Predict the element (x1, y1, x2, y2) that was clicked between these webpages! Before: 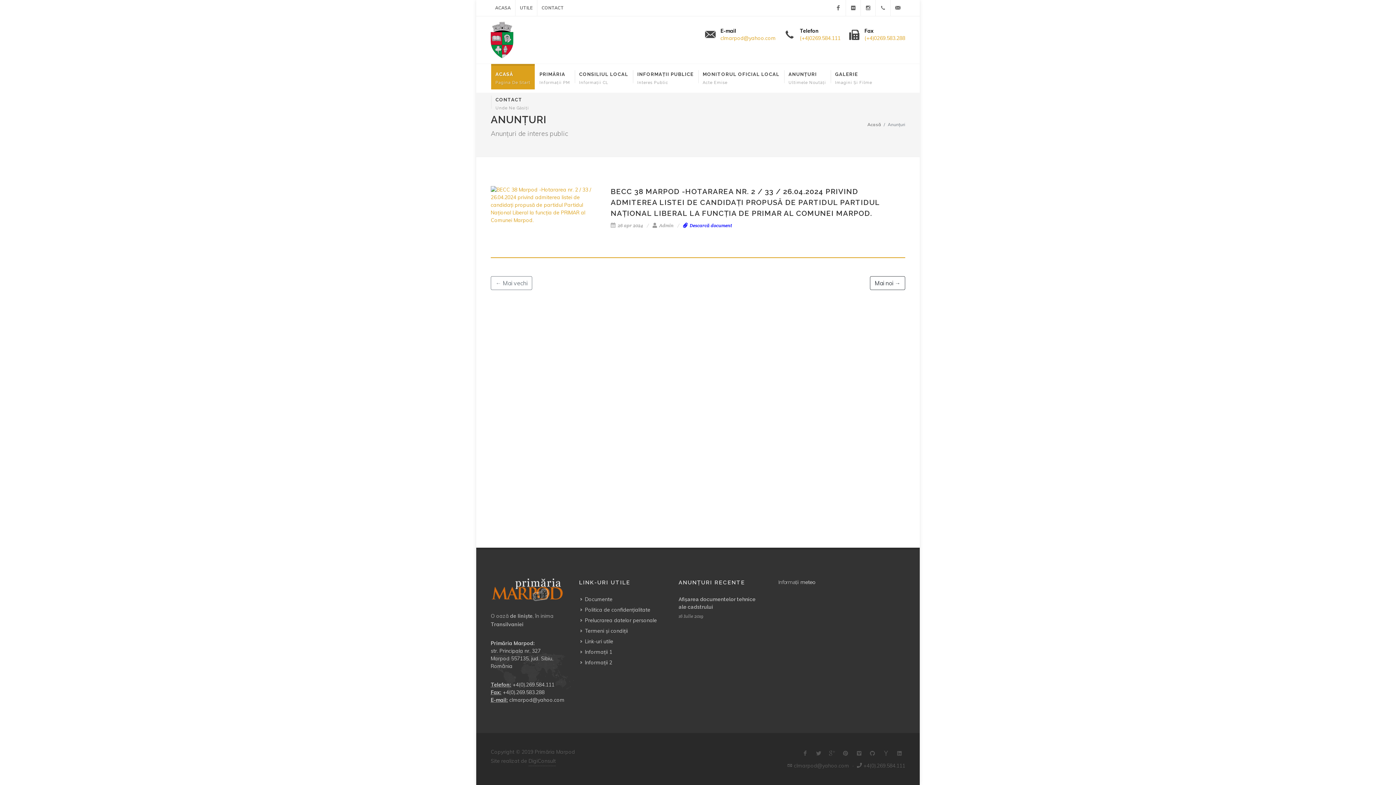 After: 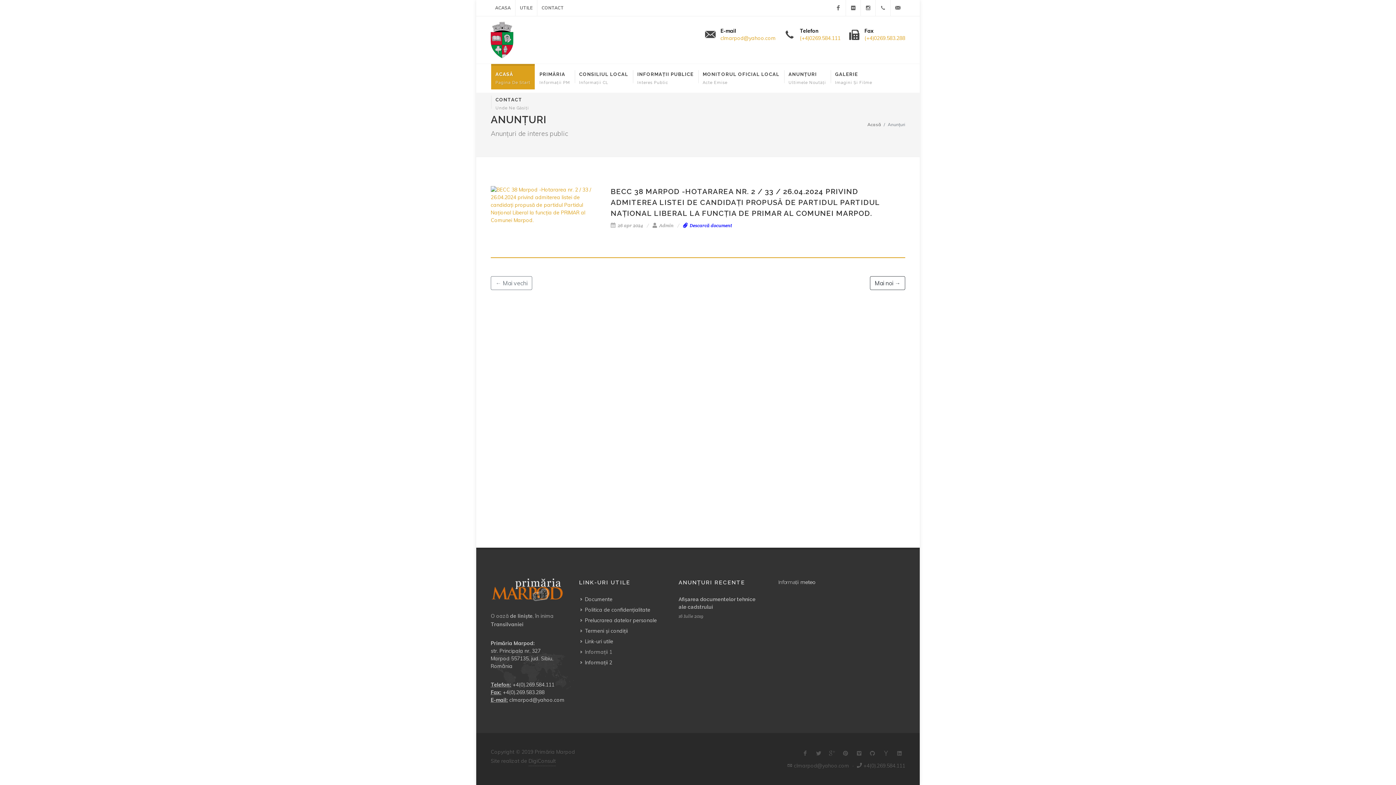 Action: bbox: (580, 648, 613, 656) label: Informații 1